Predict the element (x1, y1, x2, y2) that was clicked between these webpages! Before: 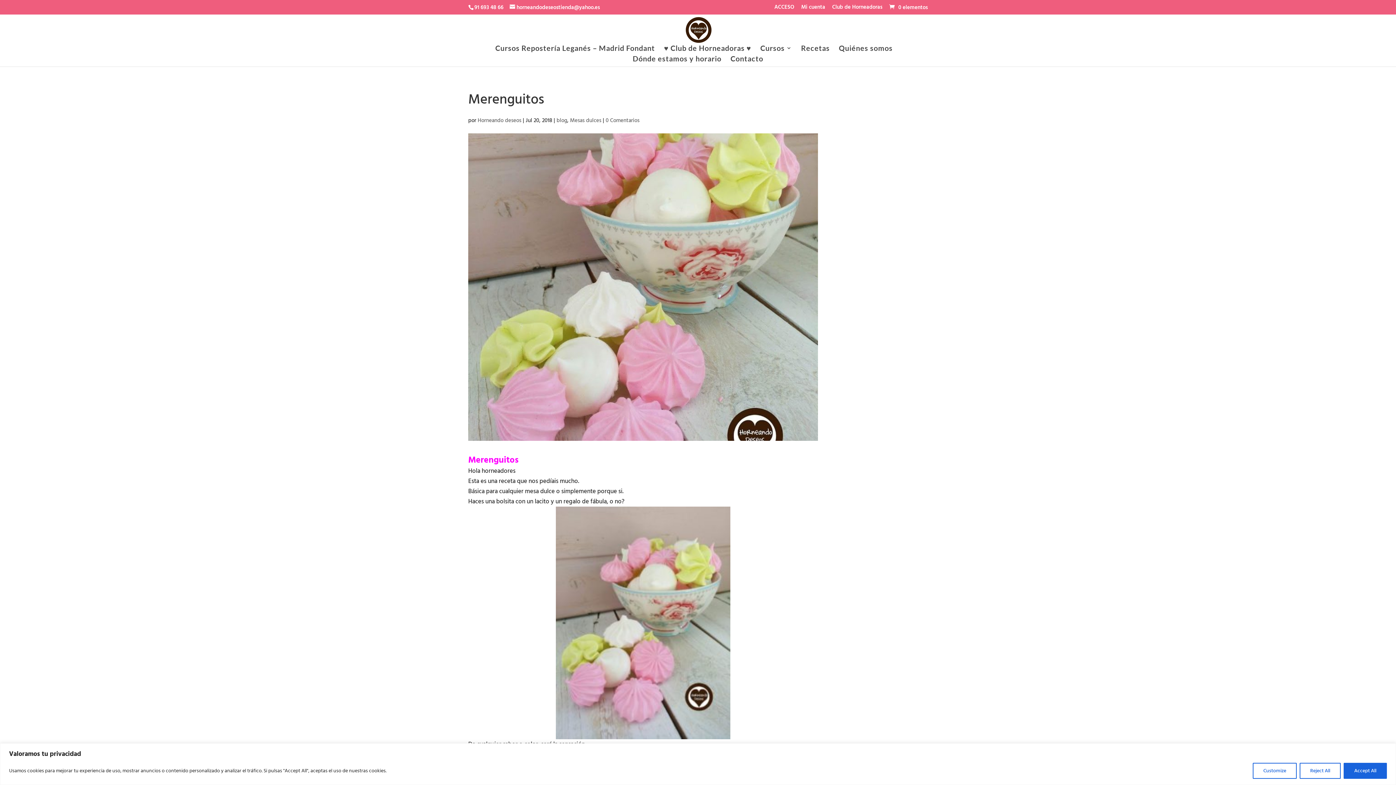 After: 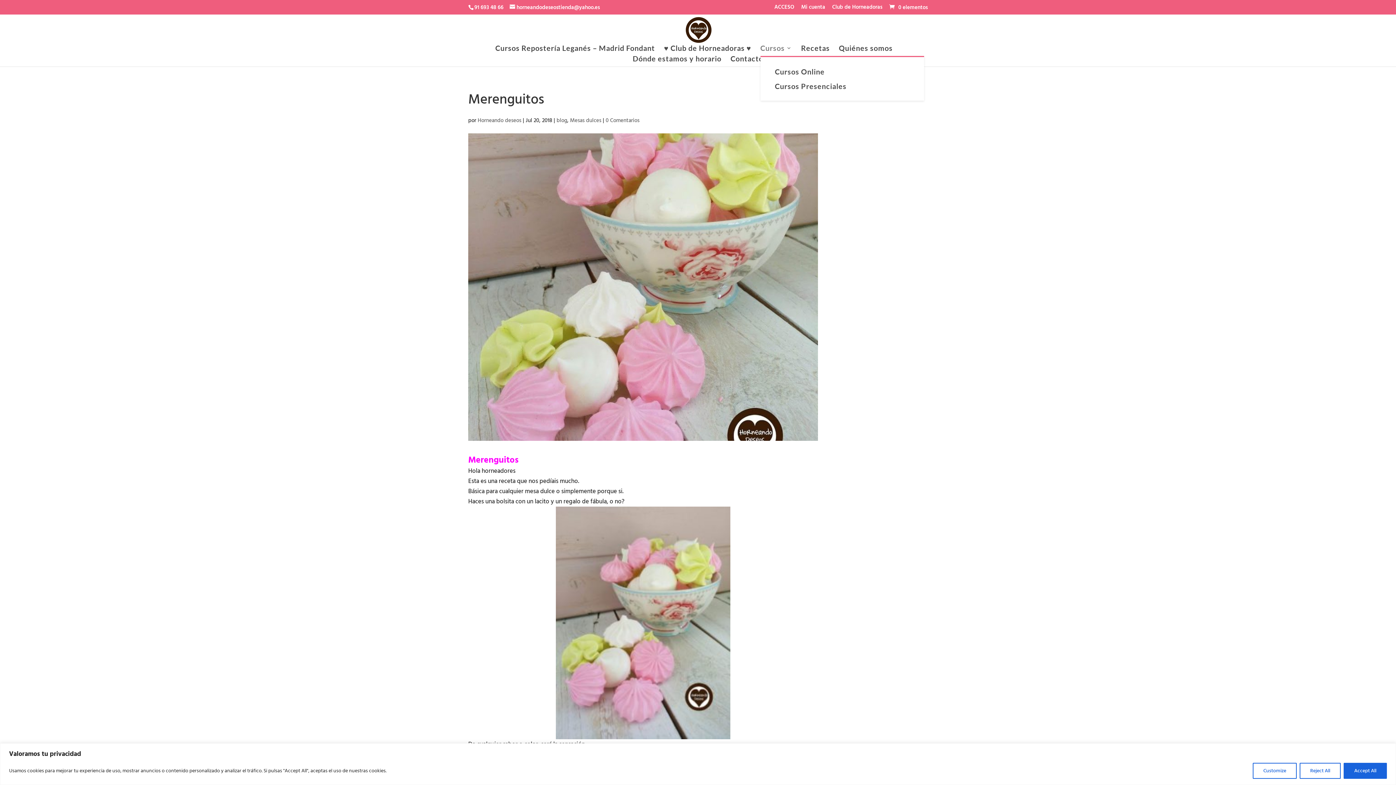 Action: label: Cursos bbox: (760, 45, 792, 55)